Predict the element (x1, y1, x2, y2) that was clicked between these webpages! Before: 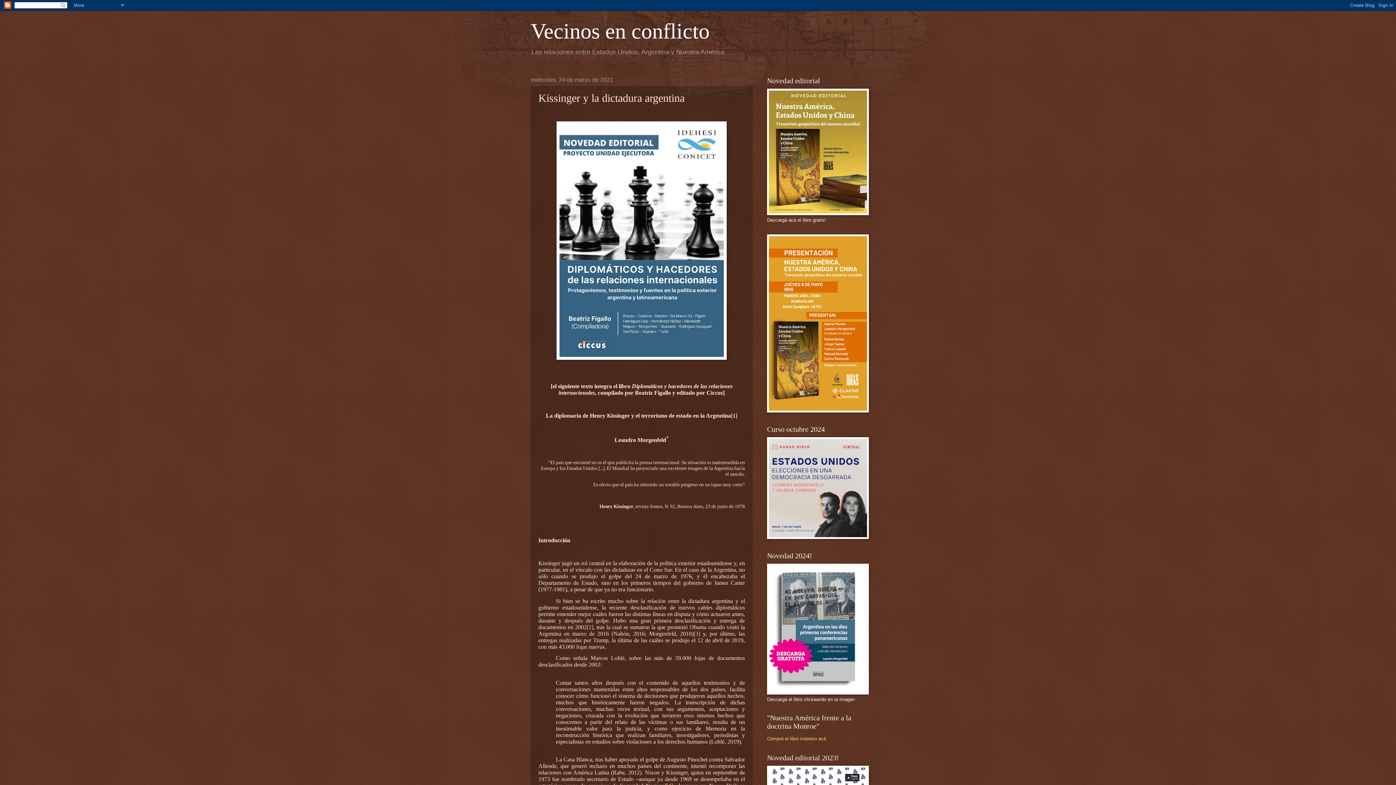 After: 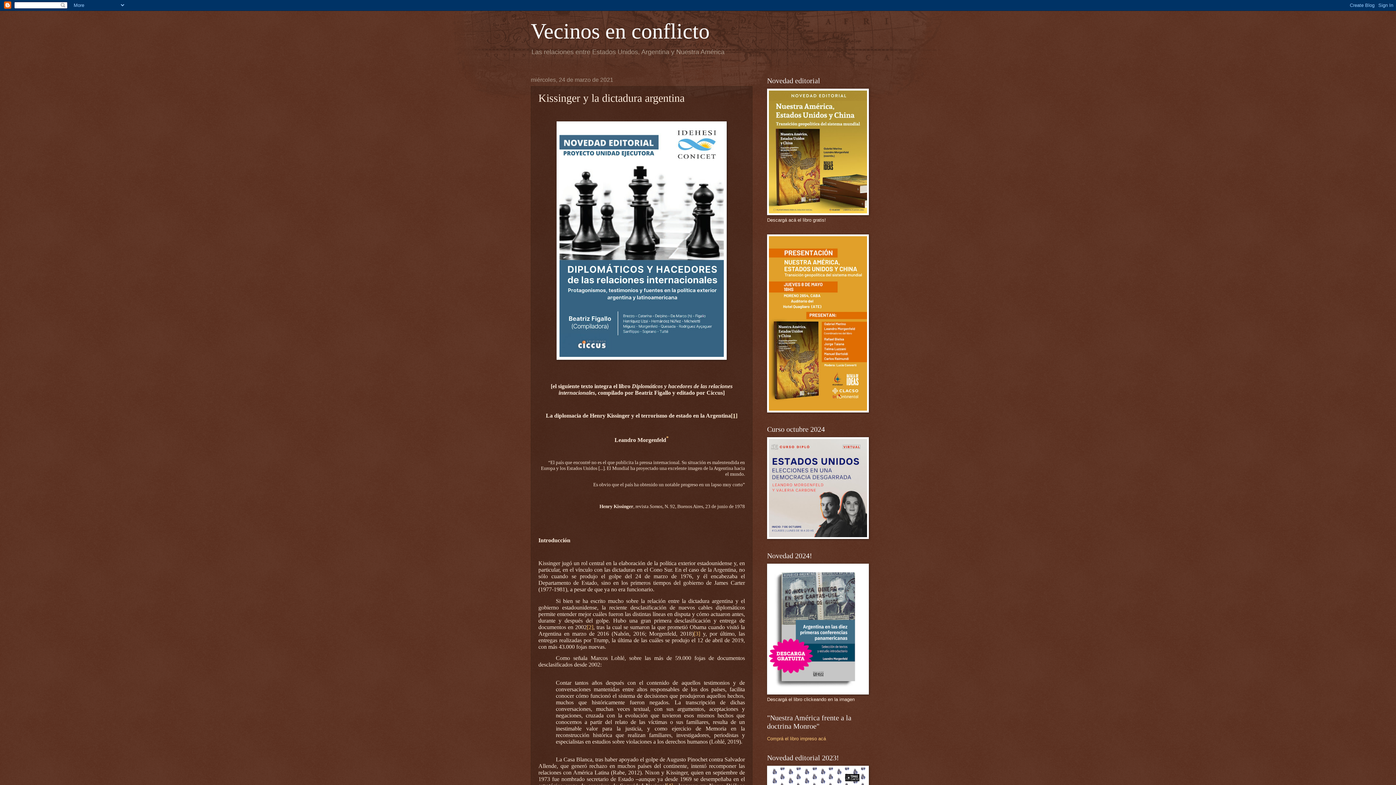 Action: bbox: (731, 413, 737, 418) label: [1]